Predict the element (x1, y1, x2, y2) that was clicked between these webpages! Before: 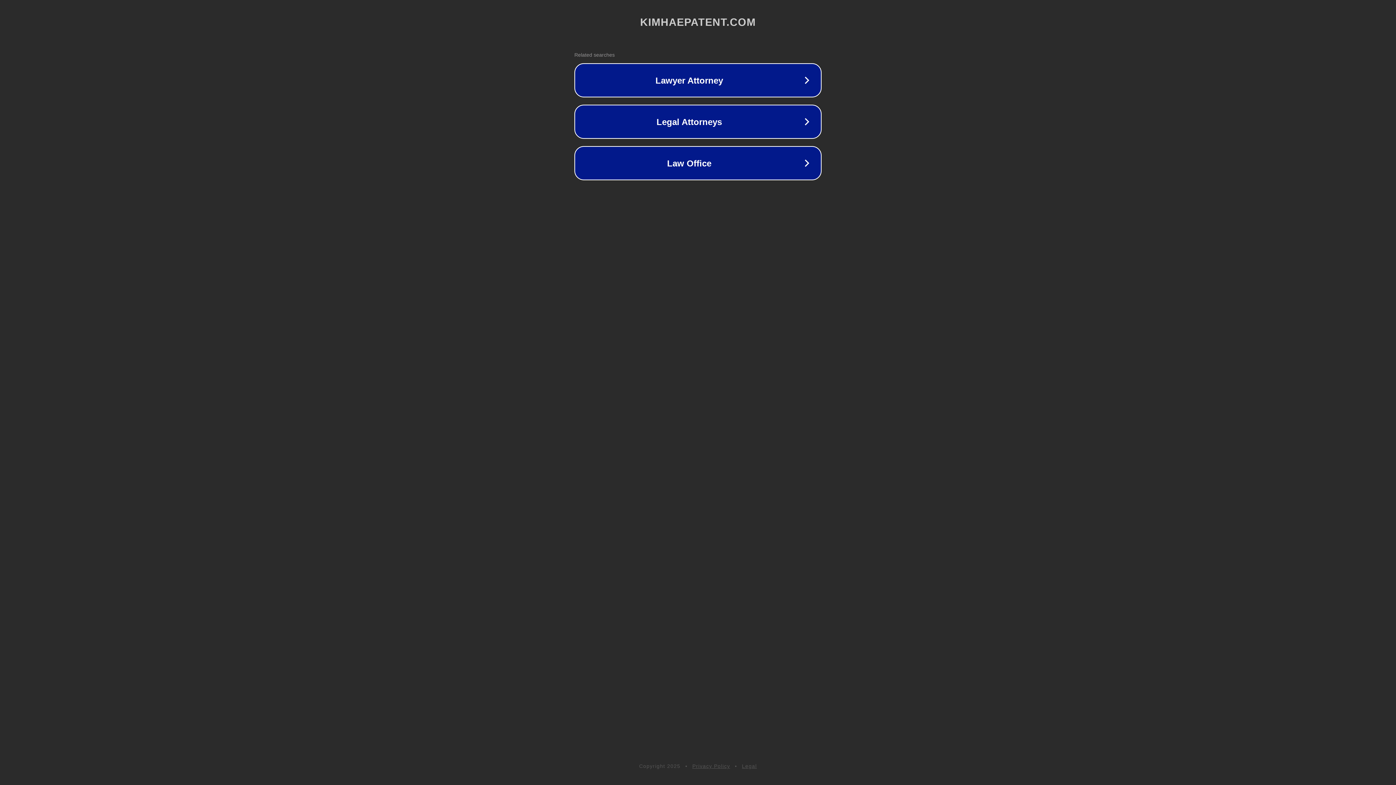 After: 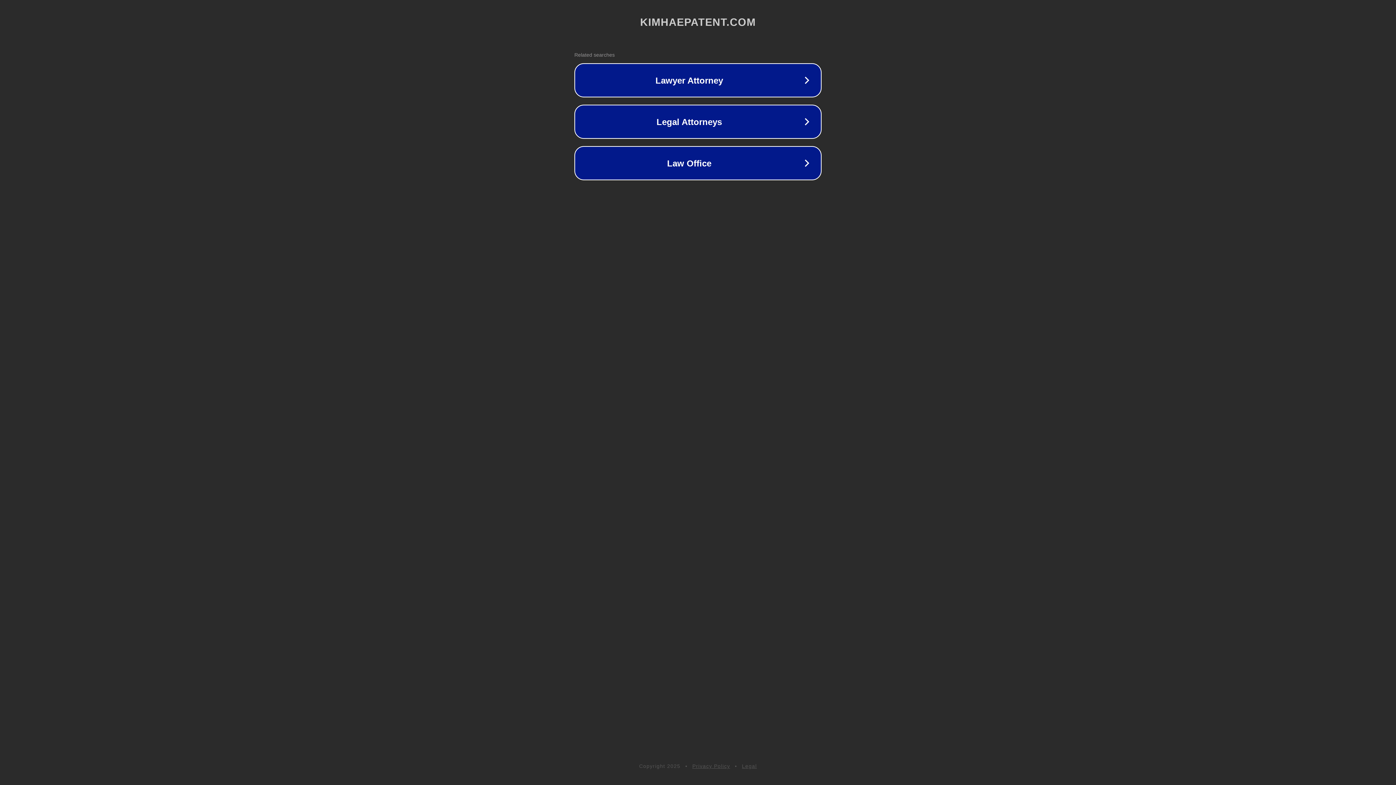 Action: bbox: (742, 763, 757, 769) label: Legal